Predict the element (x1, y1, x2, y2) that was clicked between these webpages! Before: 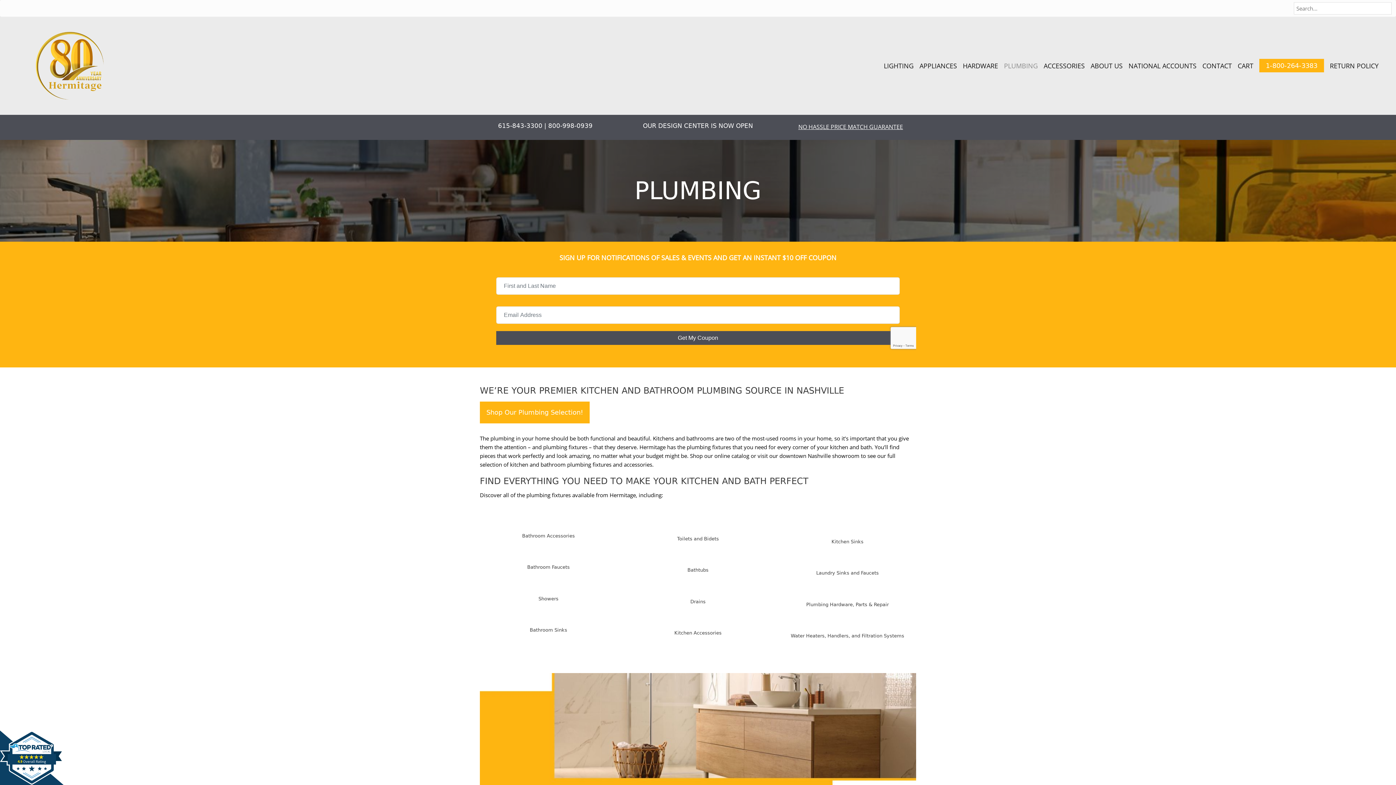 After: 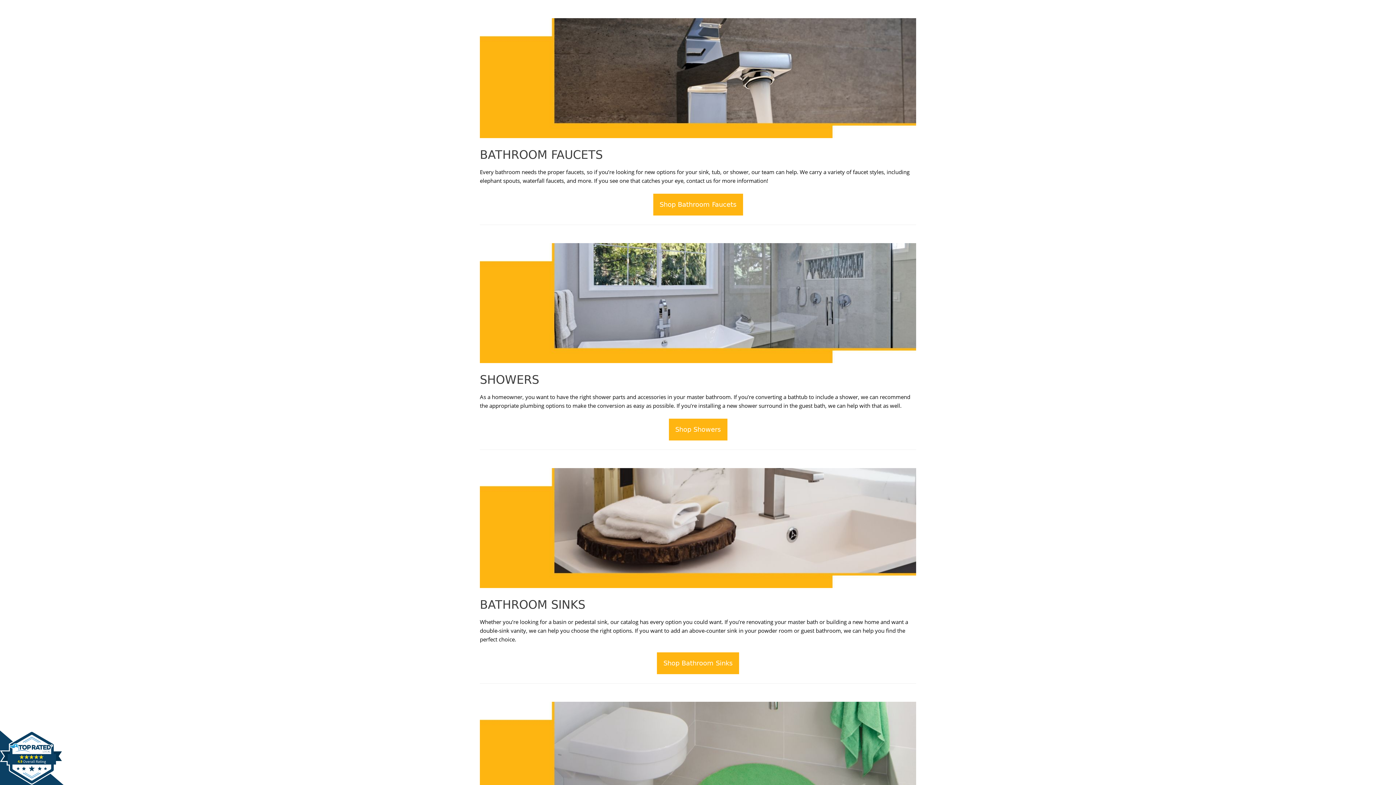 Action: label: Bathroom Faucets bbox: (520, 557, 577, 577)